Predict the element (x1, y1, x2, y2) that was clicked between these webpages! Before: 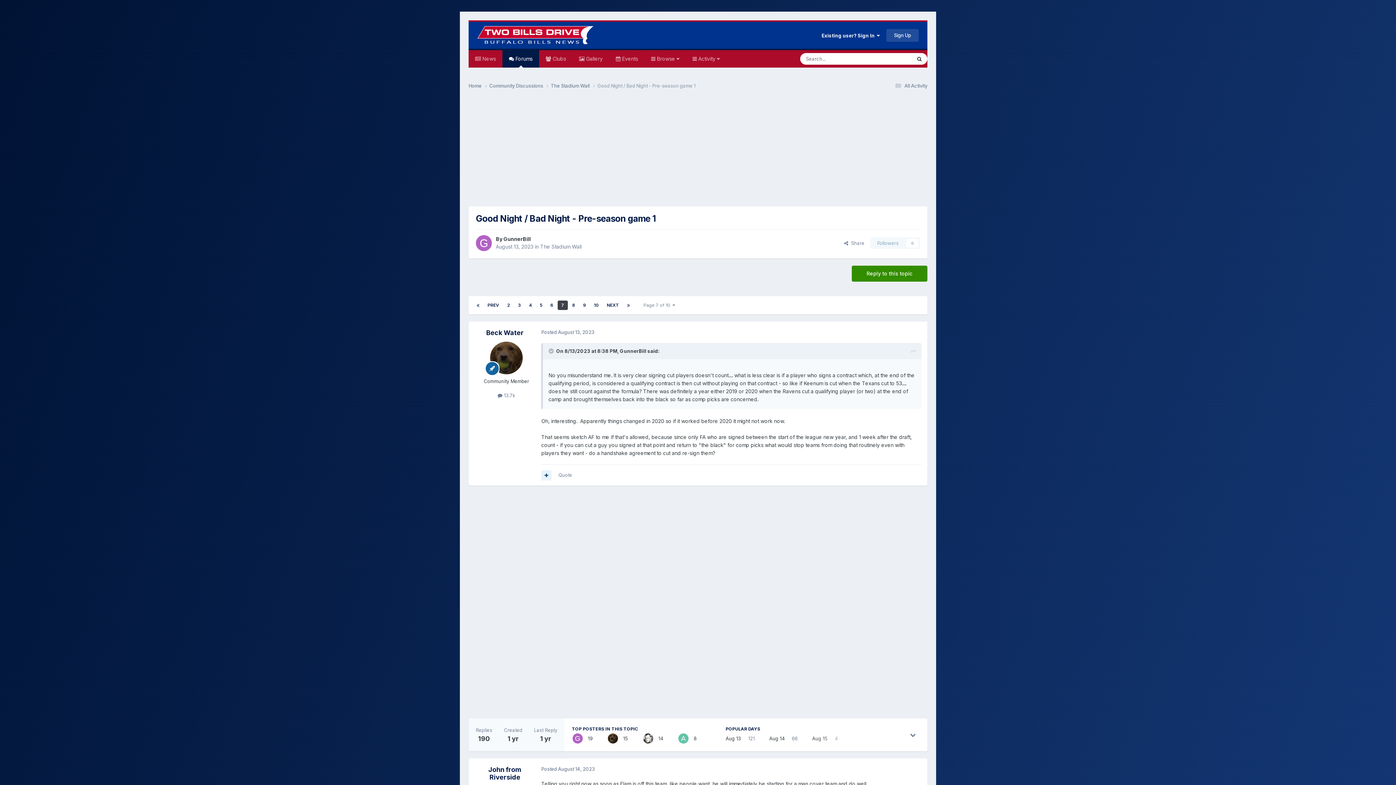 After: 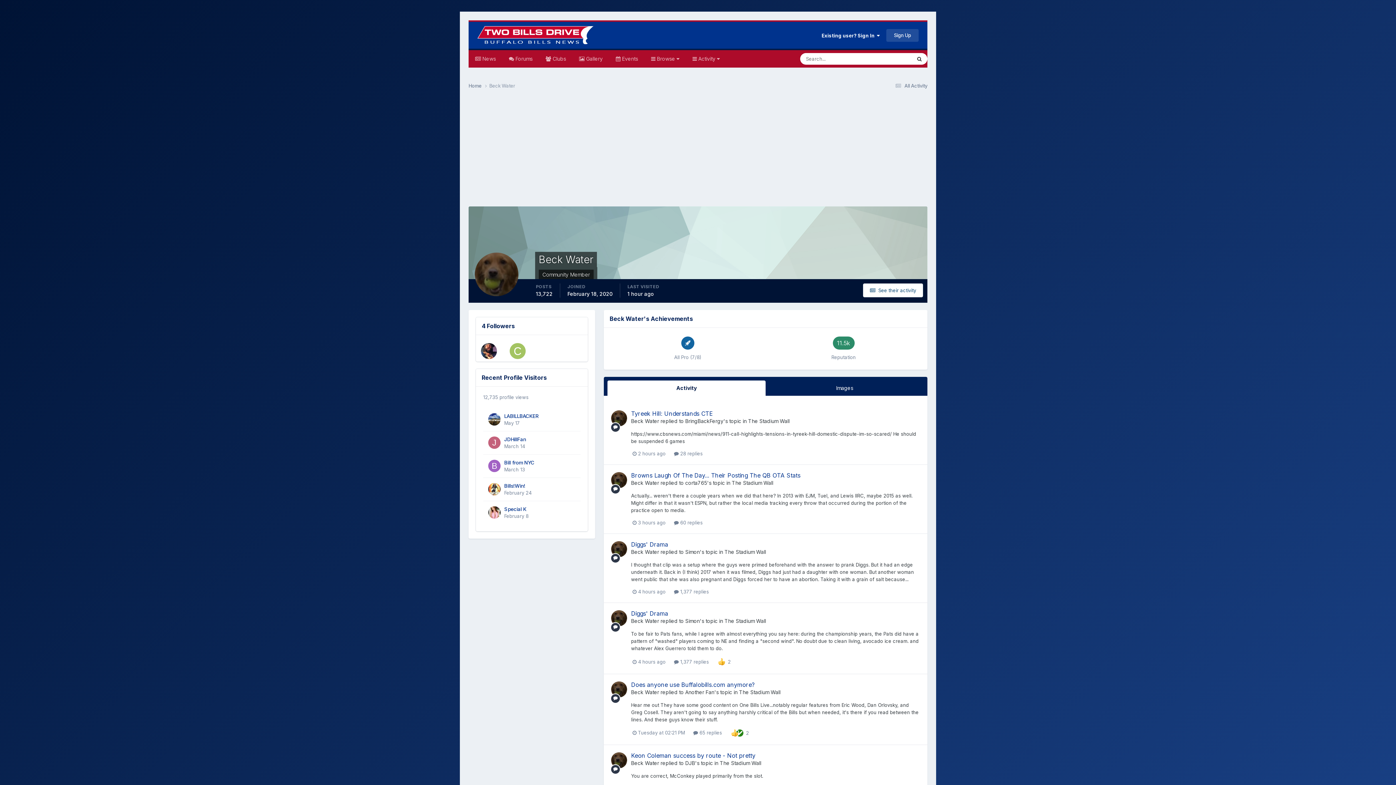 Action: bbox: (490, 341, 522, 374)